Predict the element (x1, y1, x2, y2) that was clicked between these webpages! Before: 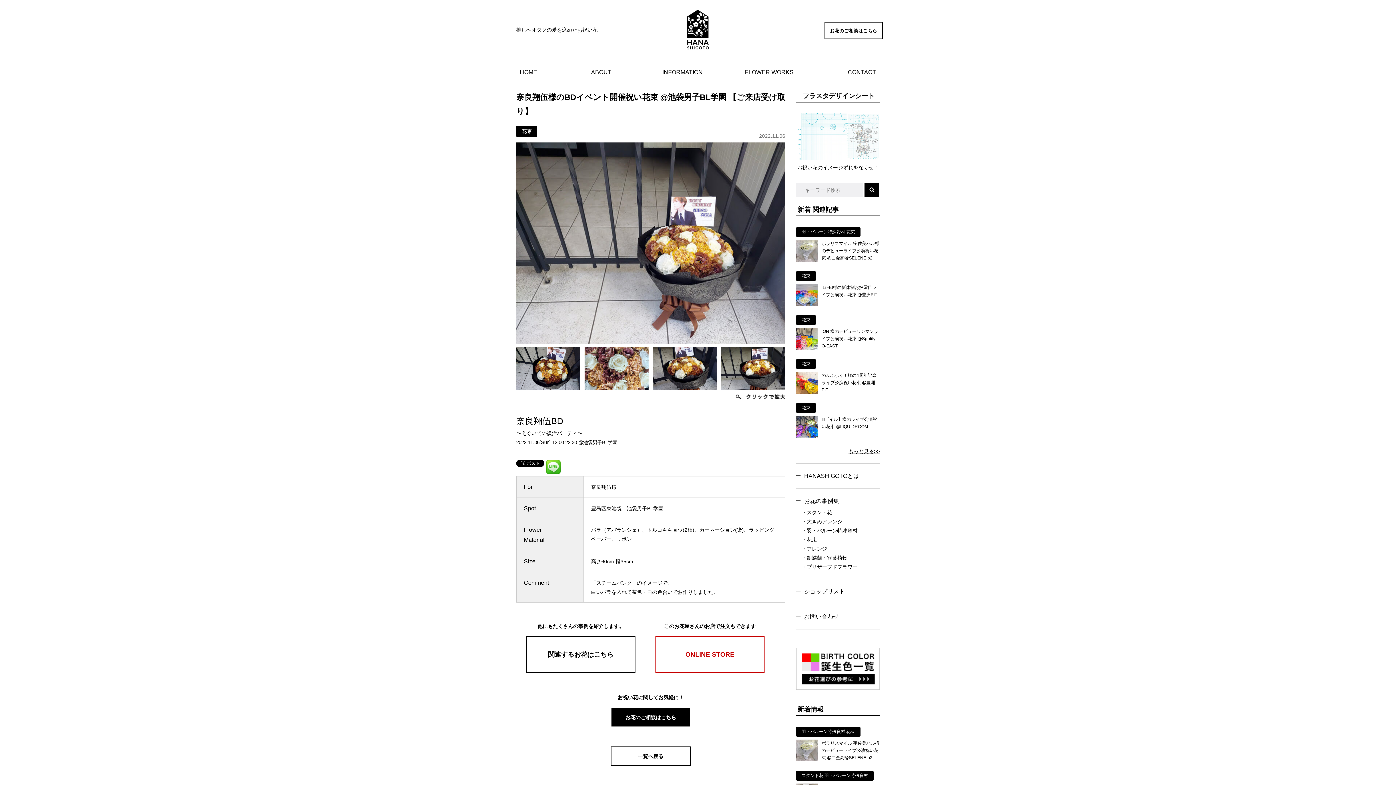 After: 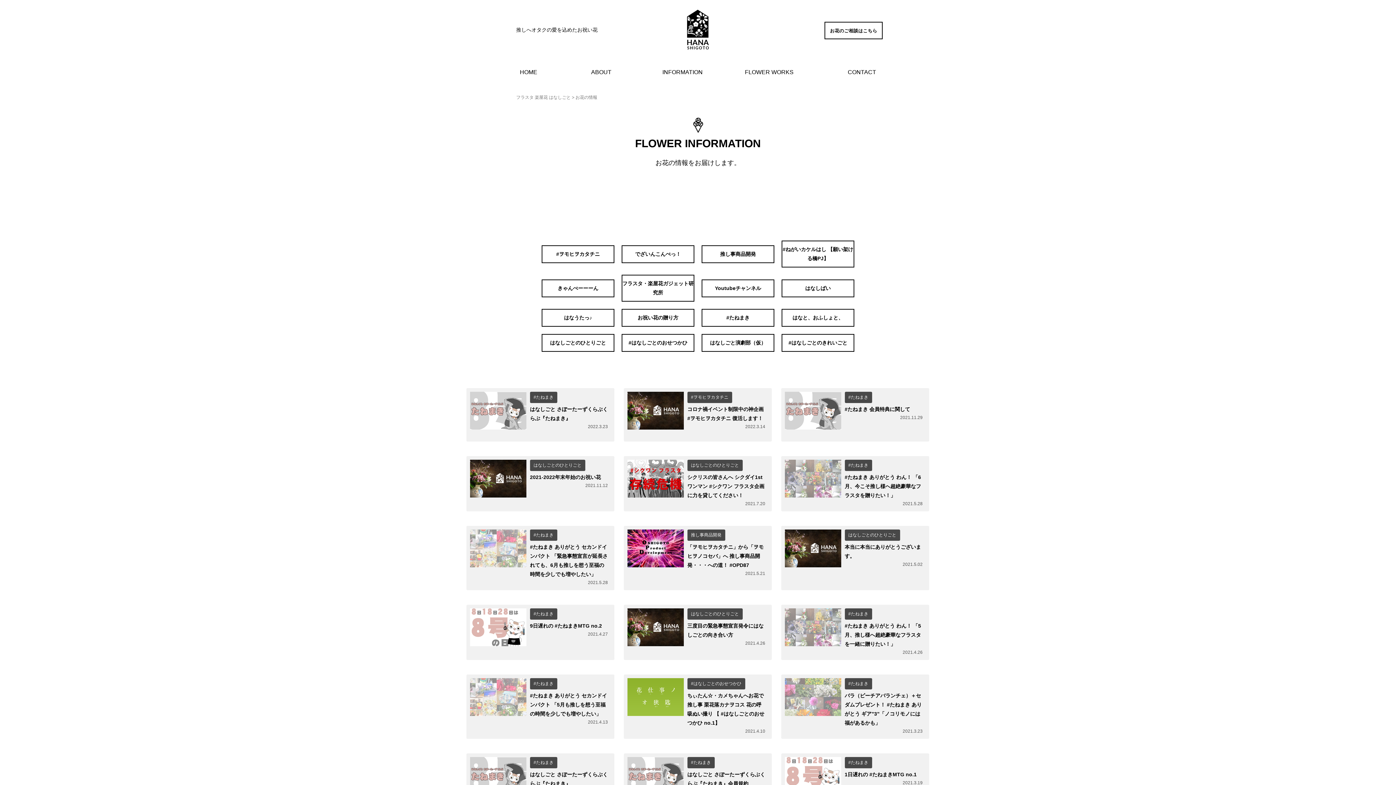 Action: bbox: (662, 69, 702, 75) label: INFORMATION